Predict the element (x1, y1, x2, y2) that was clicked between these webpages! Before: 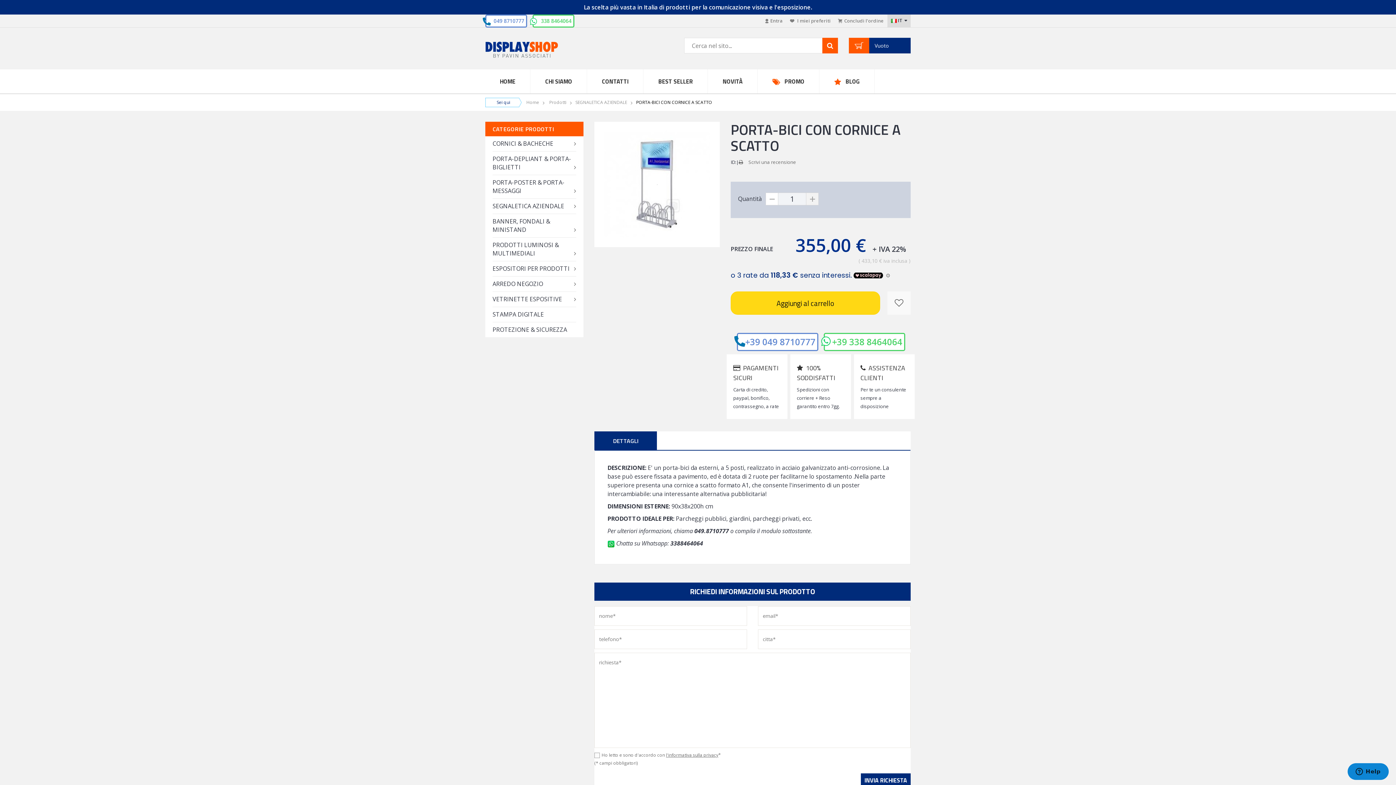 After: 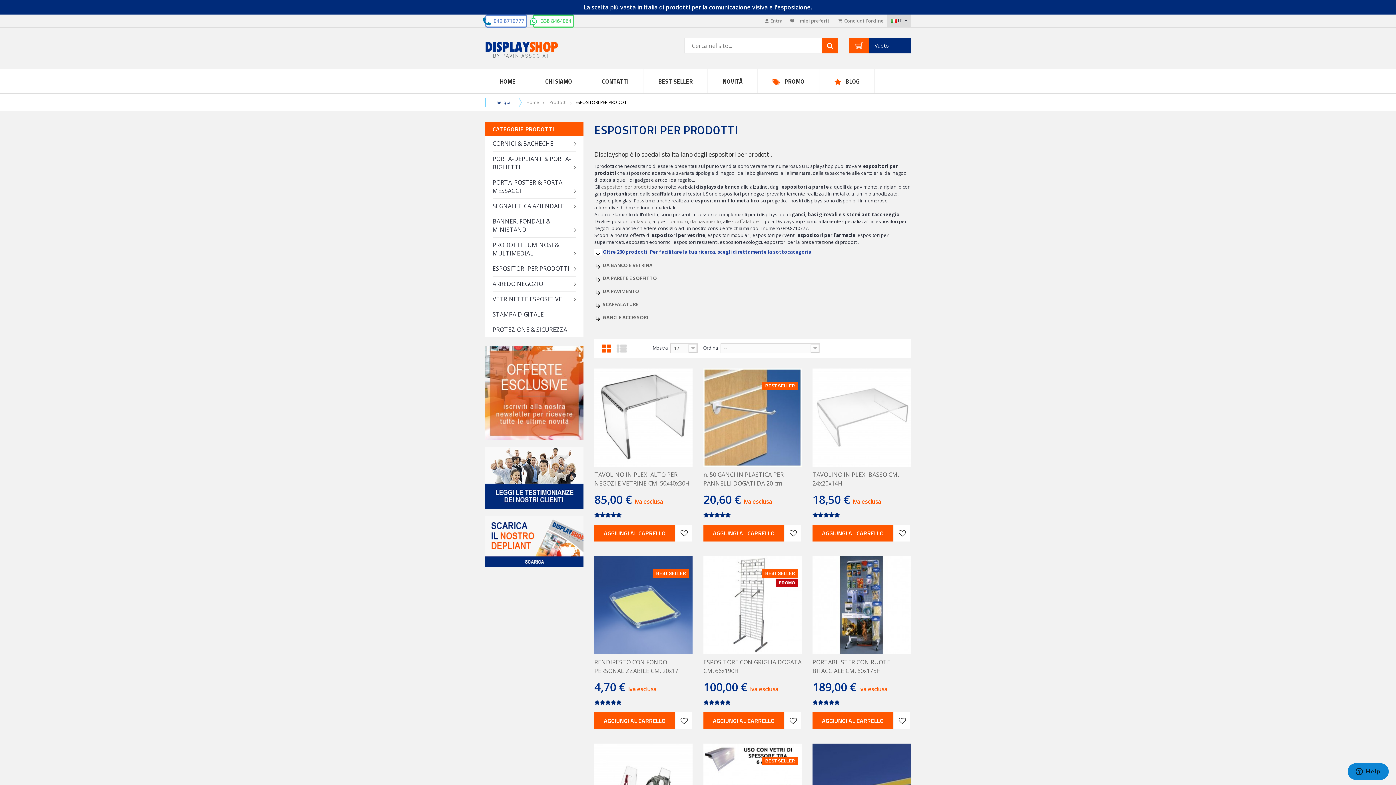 Action: bbox: (492, 261, 576, 276) label: ESPOSITORI PER PRODOTTI